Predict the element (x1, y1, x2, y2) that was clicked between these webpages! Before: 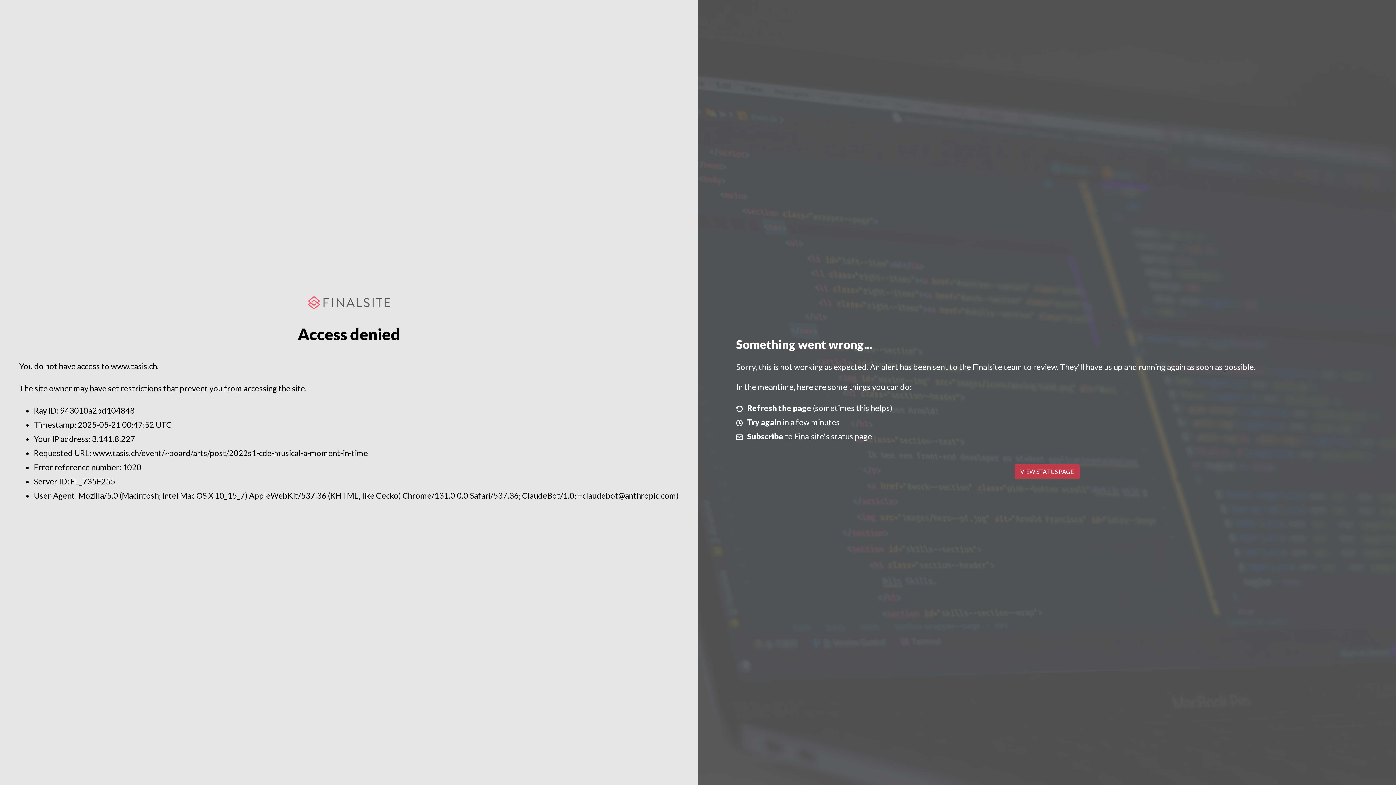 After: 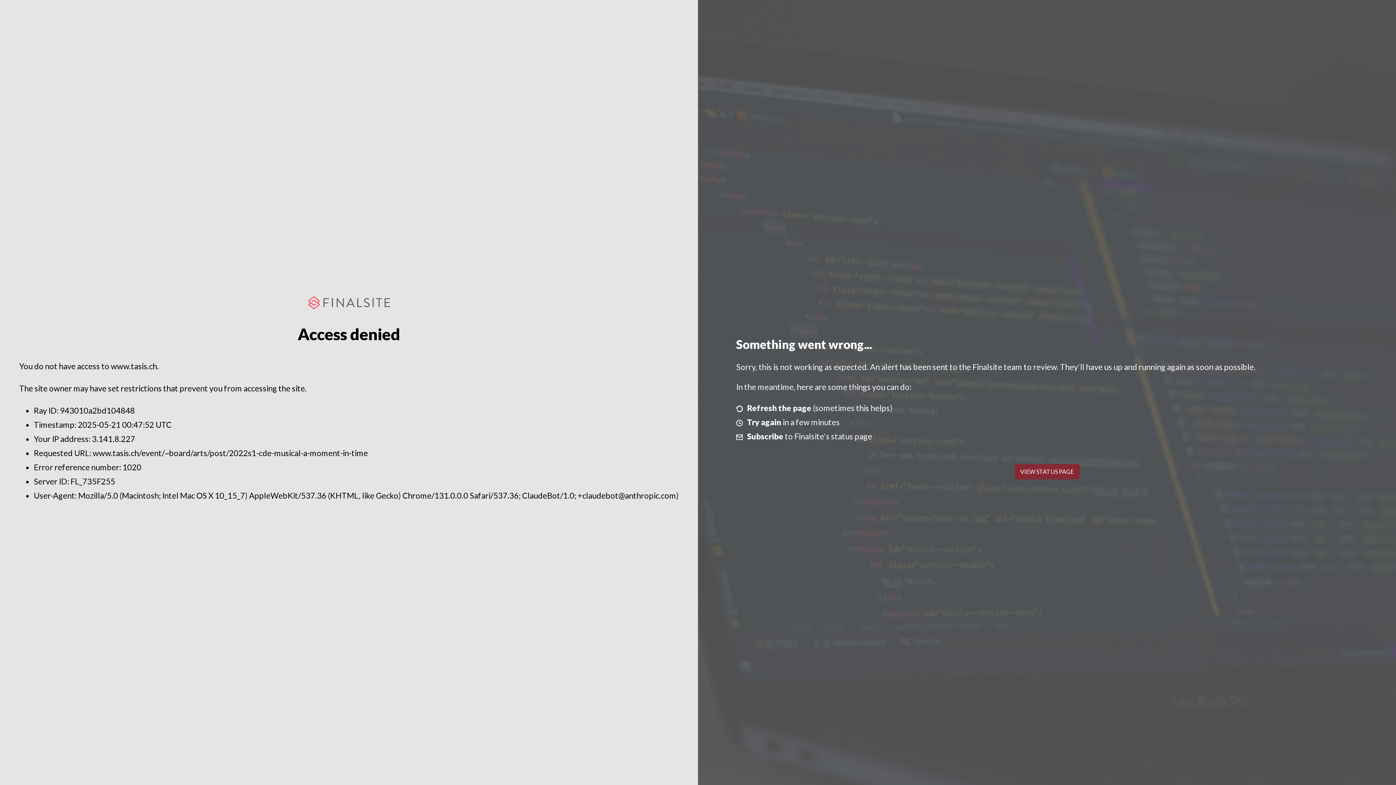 Action: bbox: (1014, 464, 1079, 479) label: VIEW STATUS PAGE